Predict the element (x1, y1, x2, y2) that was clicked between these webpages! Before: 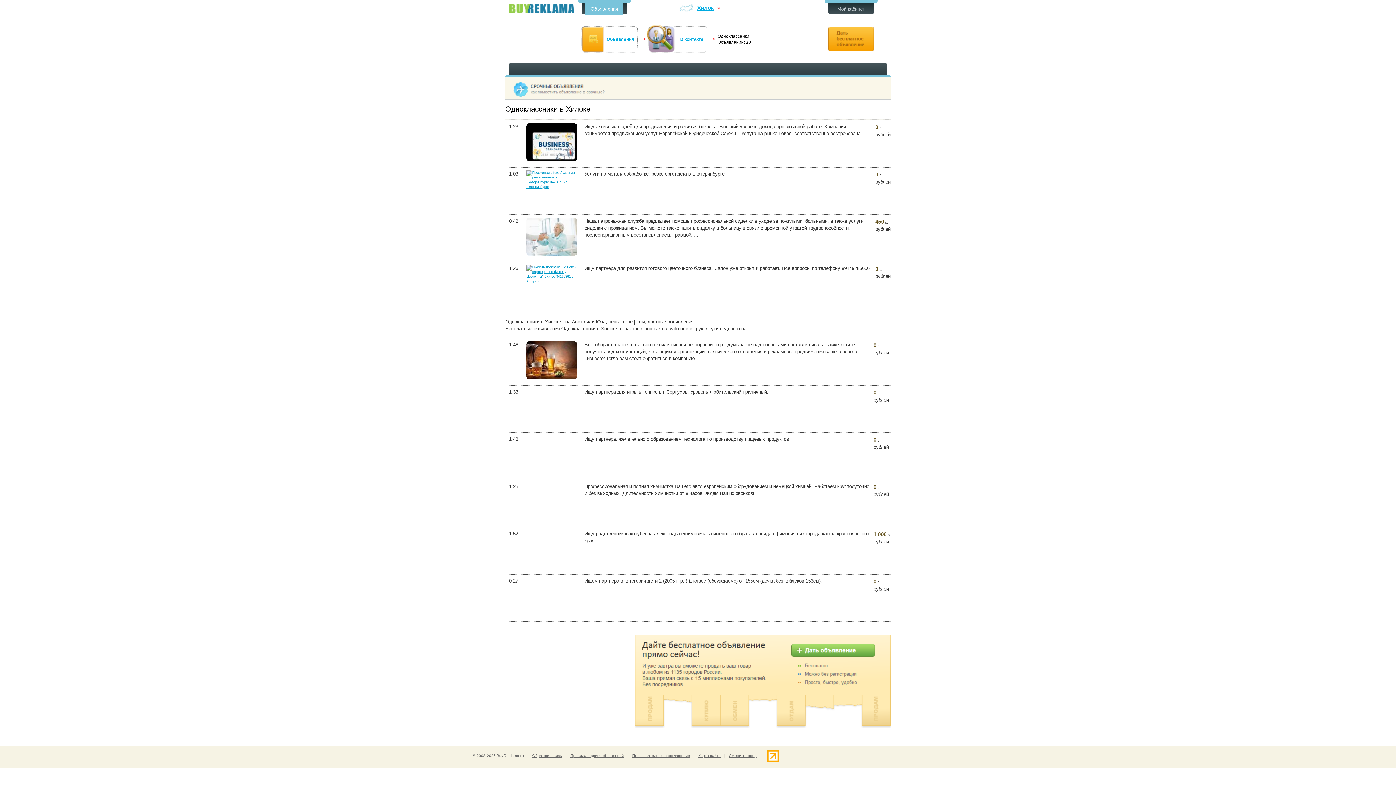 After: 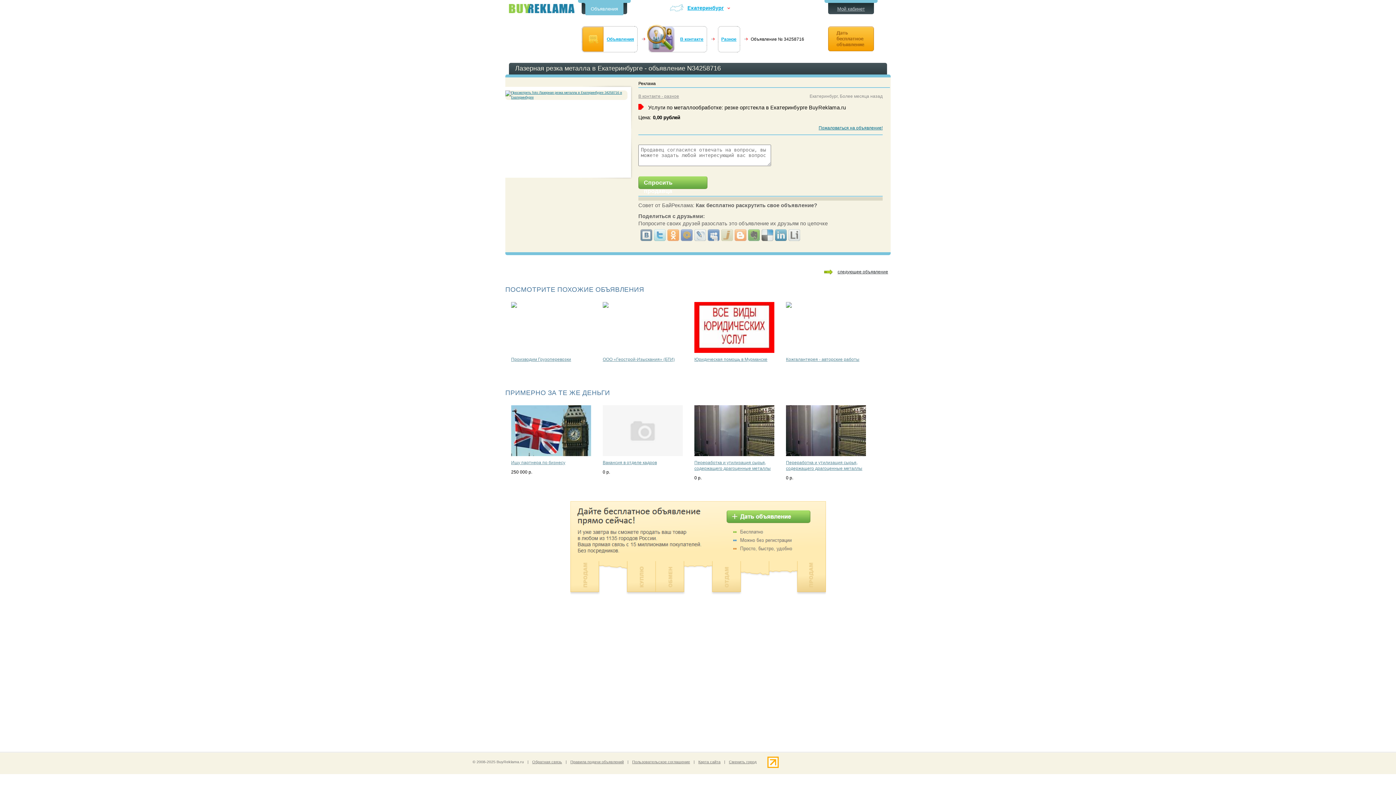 Action: bbox: (526, 170, 581, 189)